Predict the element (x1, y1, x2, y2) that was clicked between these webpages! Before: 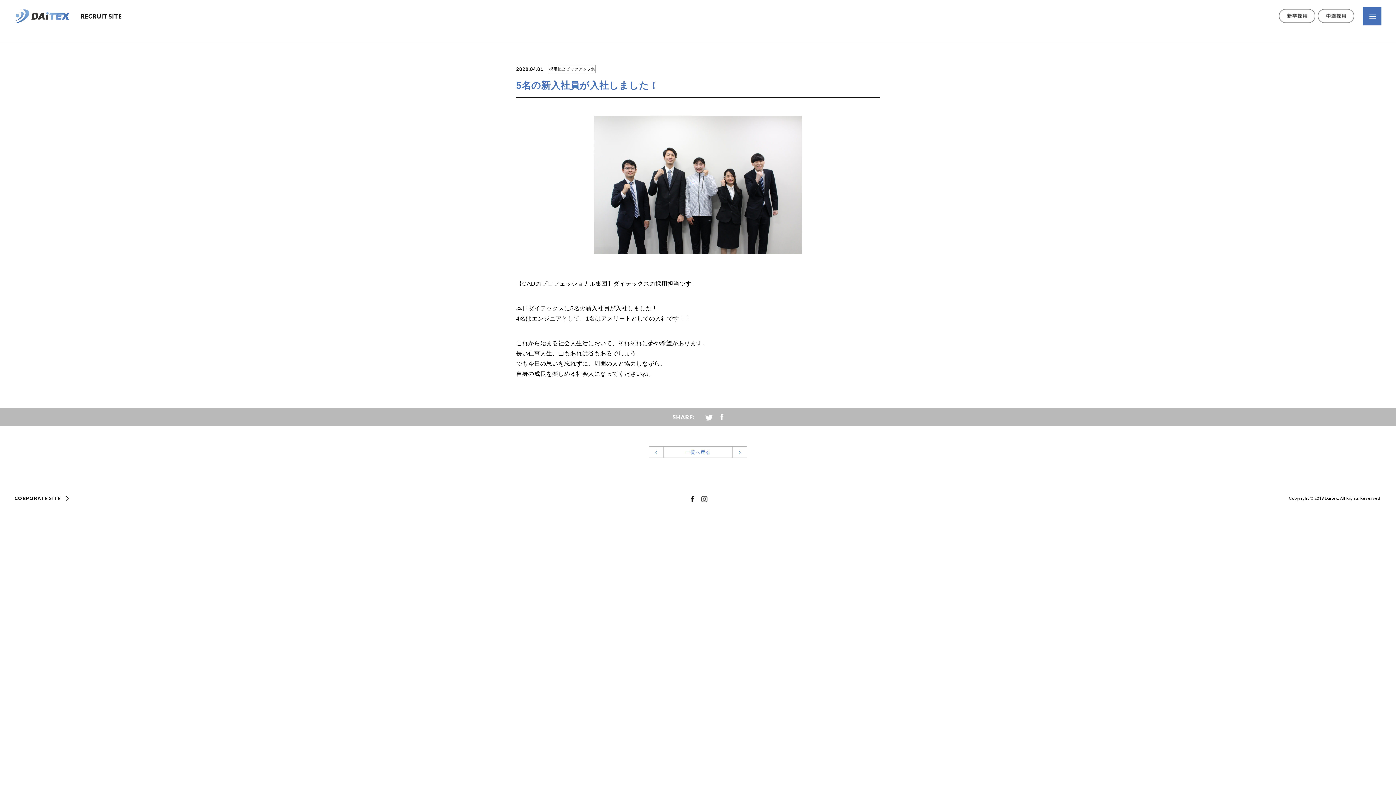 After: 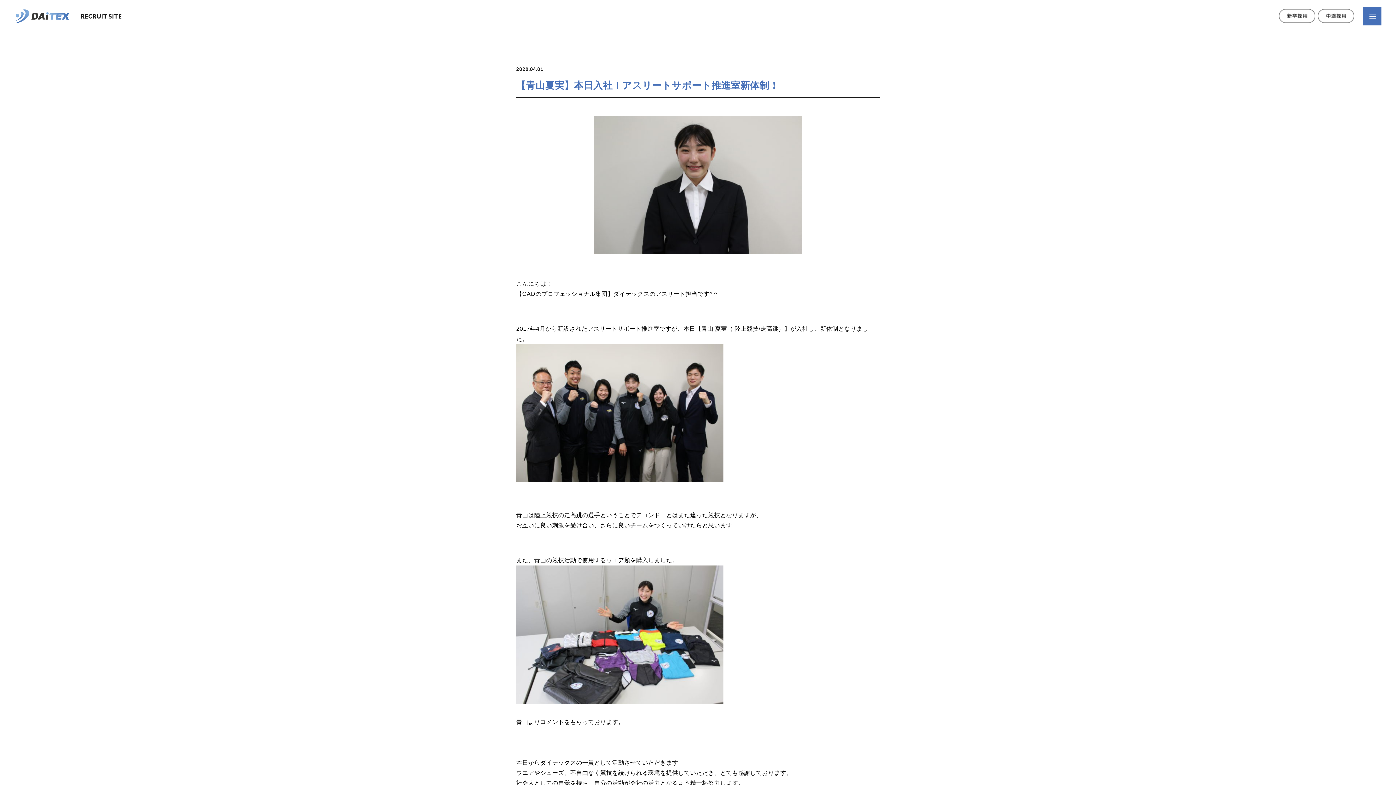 Action: bbox: (732, 446, 747, 458)